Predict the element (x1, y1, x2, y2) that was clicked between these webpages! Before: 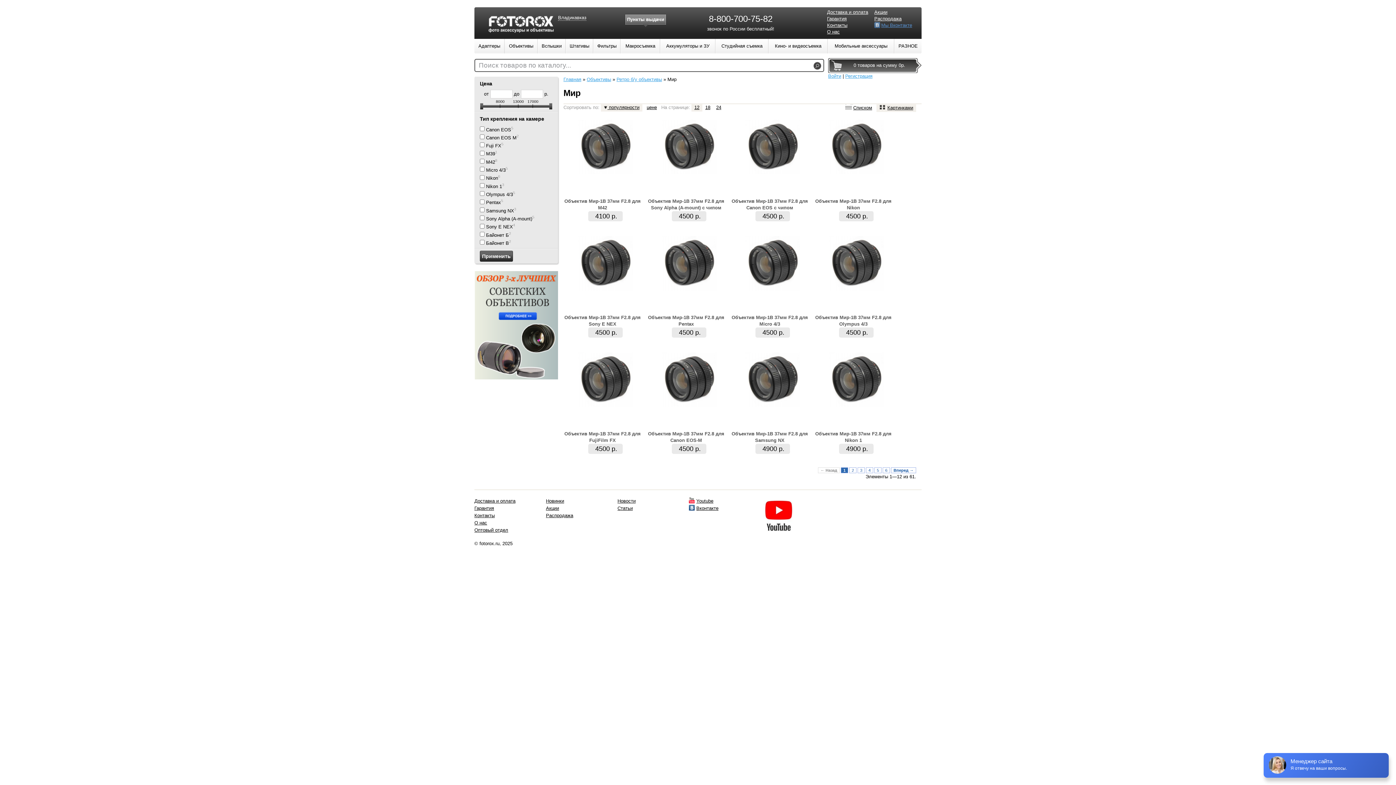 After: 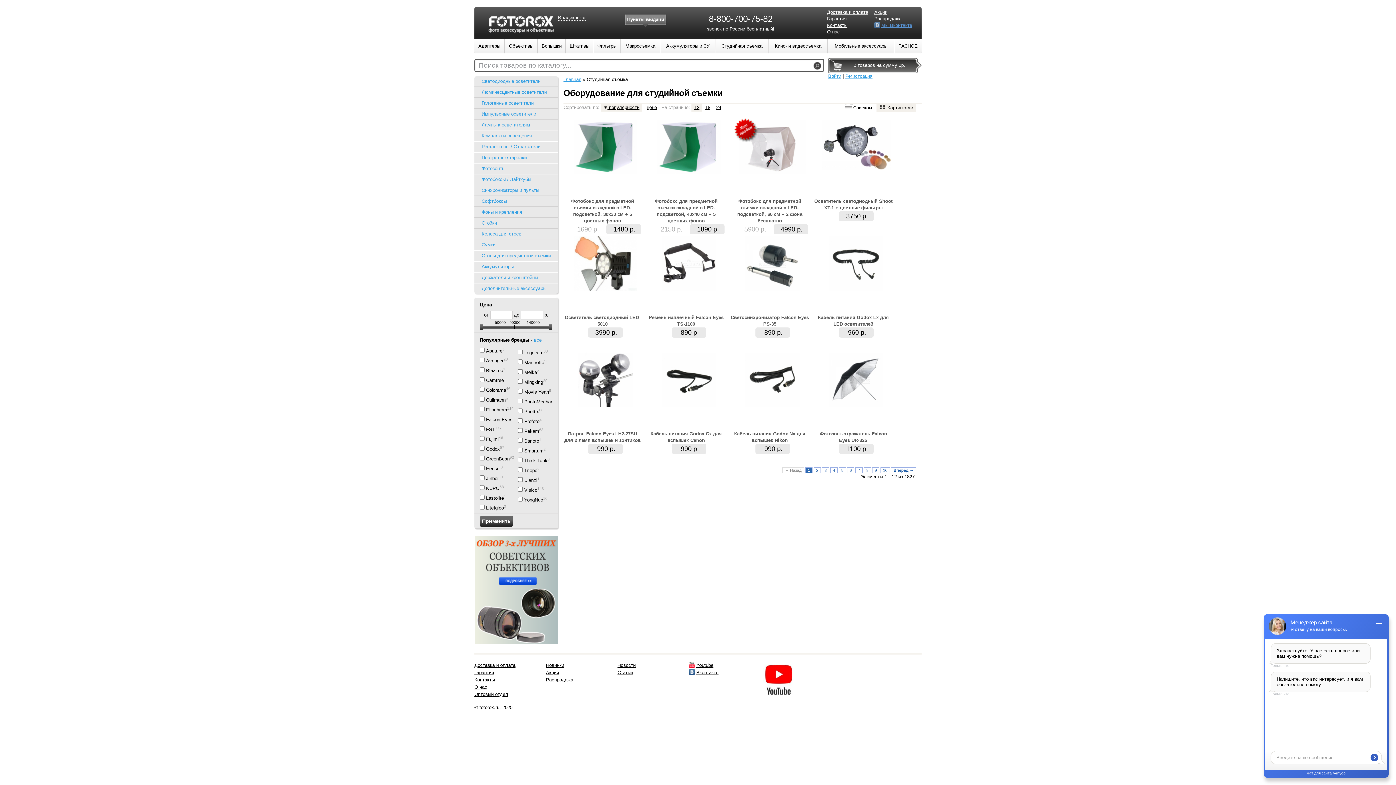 Action: label: Студийная съемка bbox: (715, 38, 768, 53)